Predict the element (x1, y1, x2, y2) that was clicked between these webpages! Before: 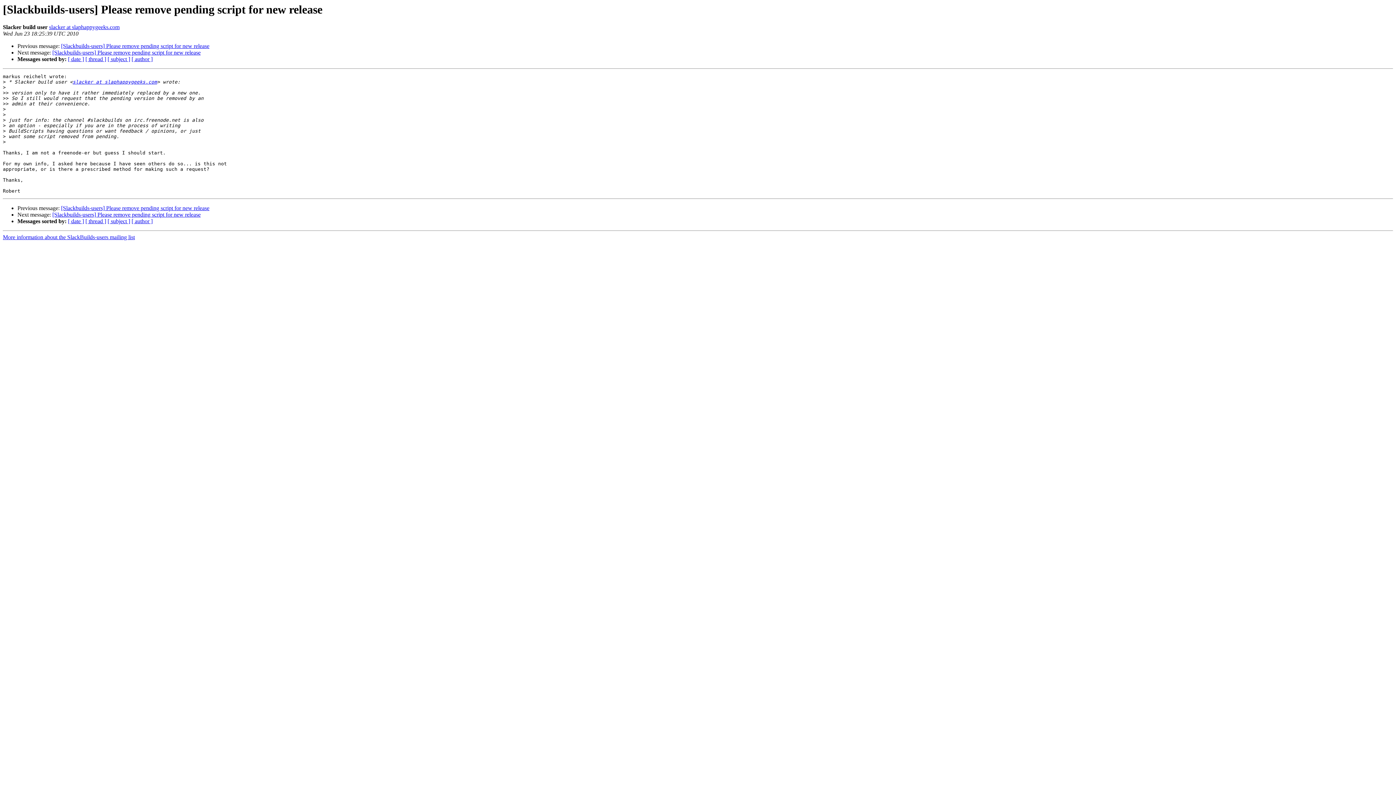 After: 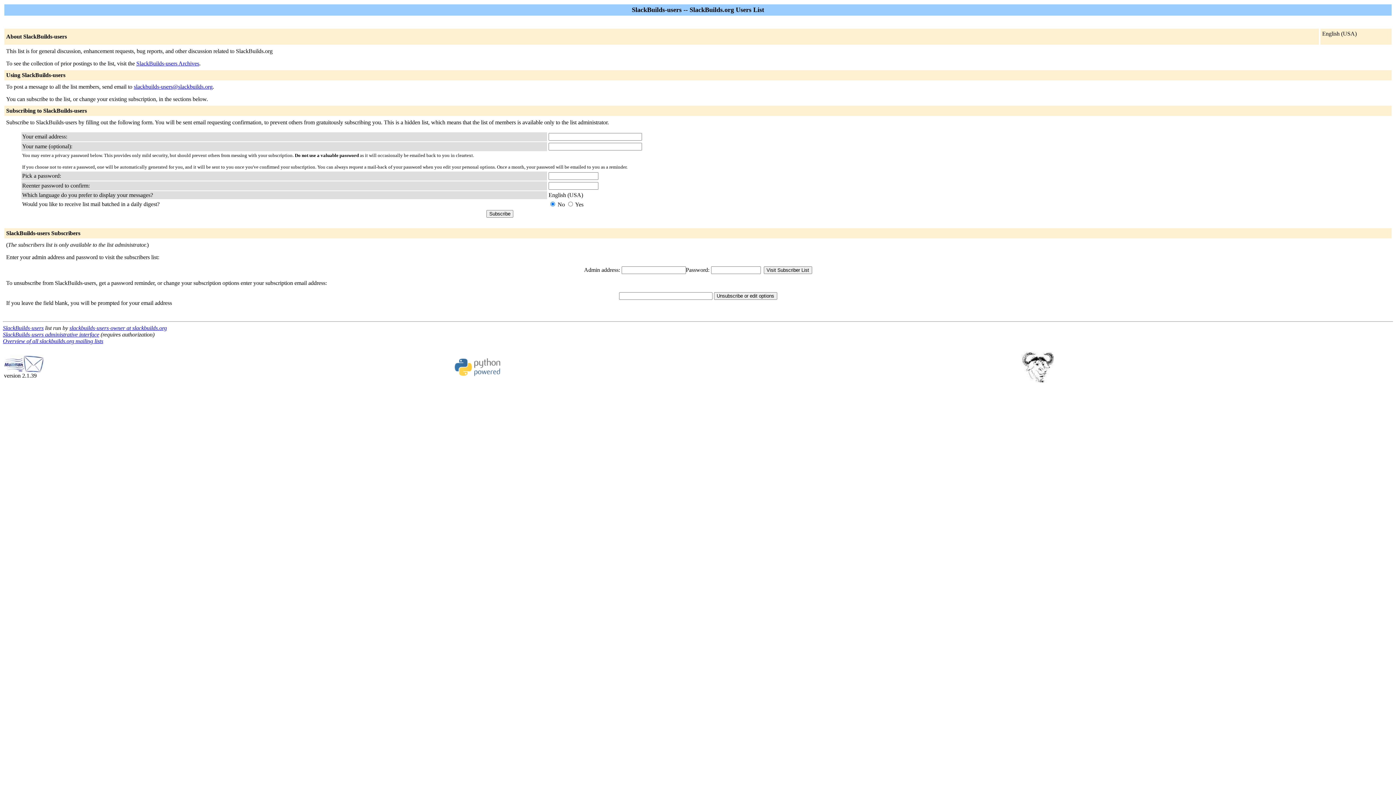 Action: label: More information about the SlackBuilds-users mailing list bbox: (2, 234, 134, 240)